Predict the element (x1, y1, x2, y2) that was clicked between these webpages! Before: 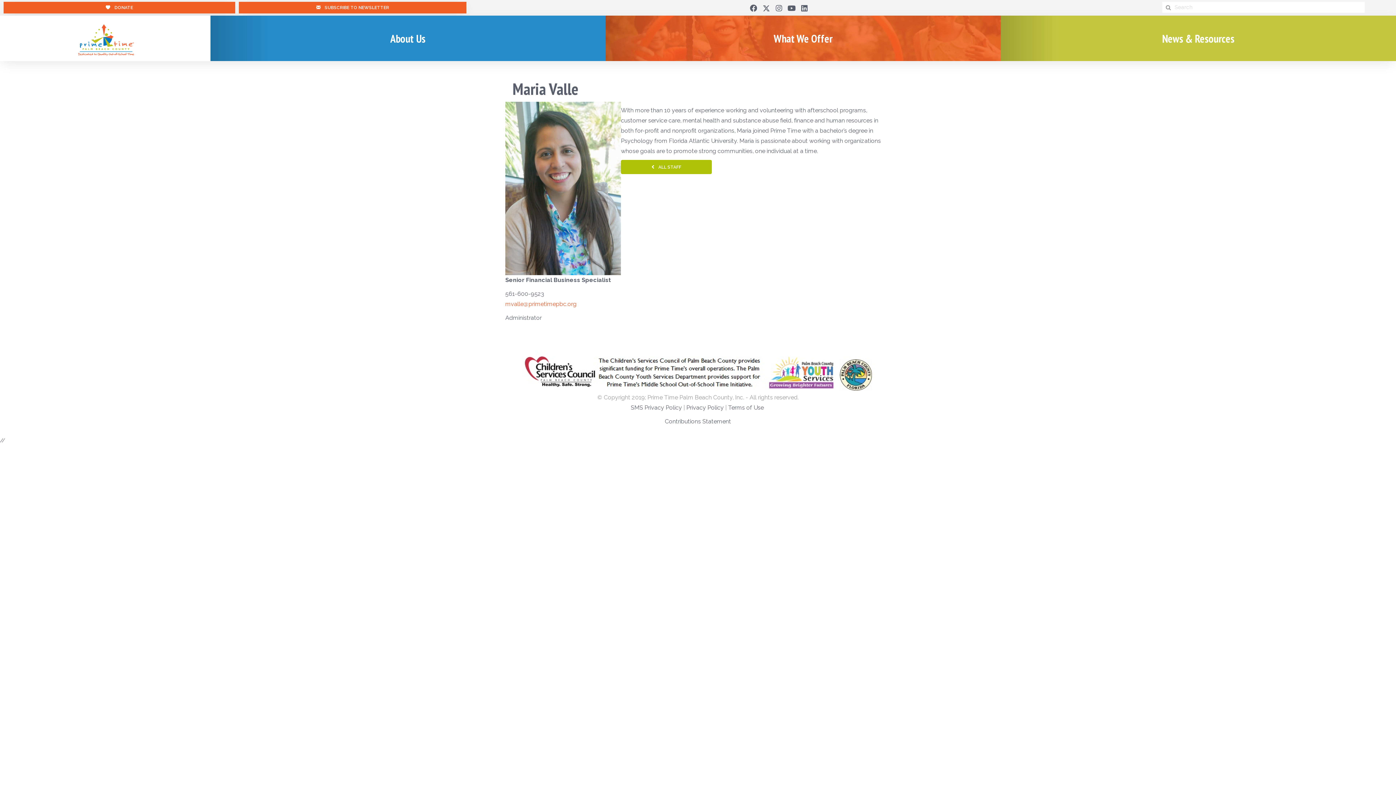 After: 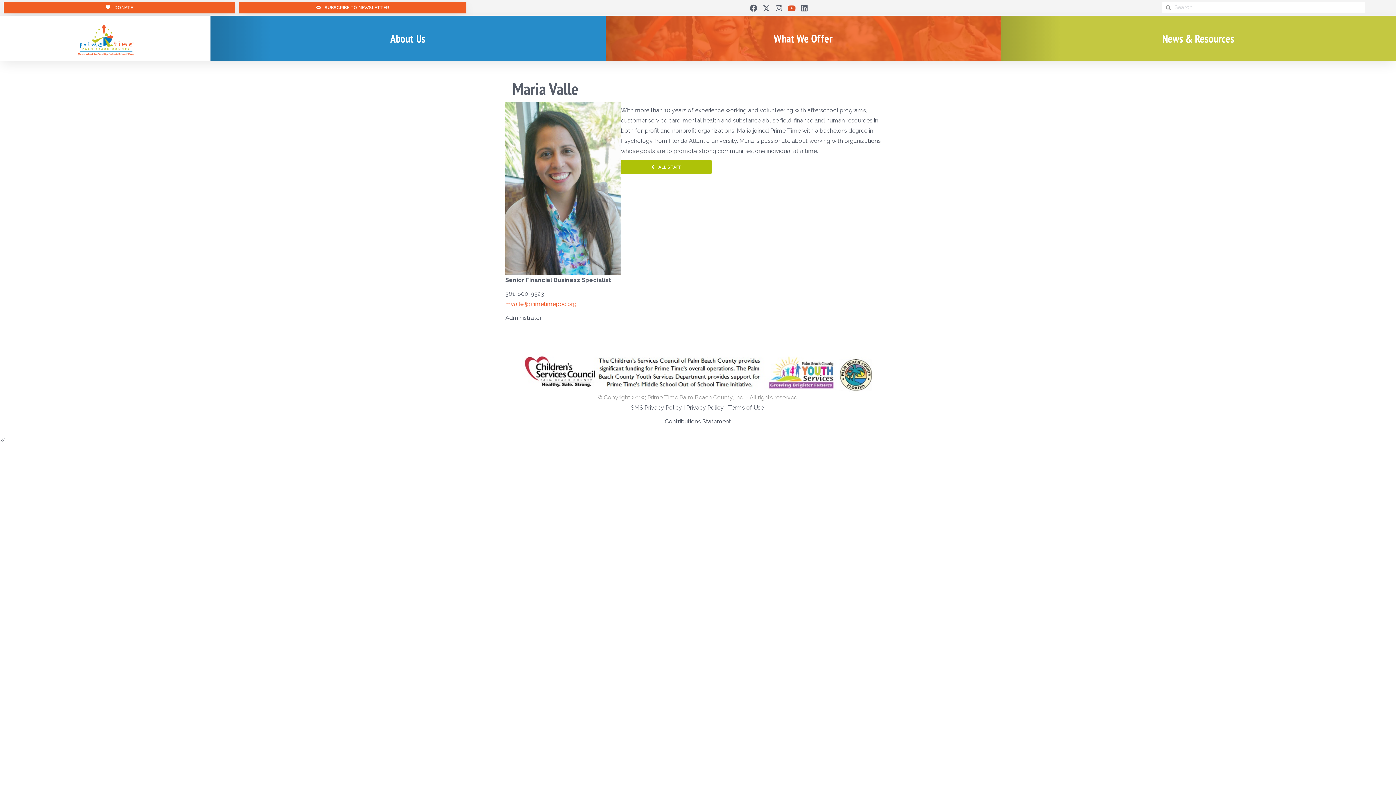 Action: bbox: (786, 2, 797, 13) label: YouTube